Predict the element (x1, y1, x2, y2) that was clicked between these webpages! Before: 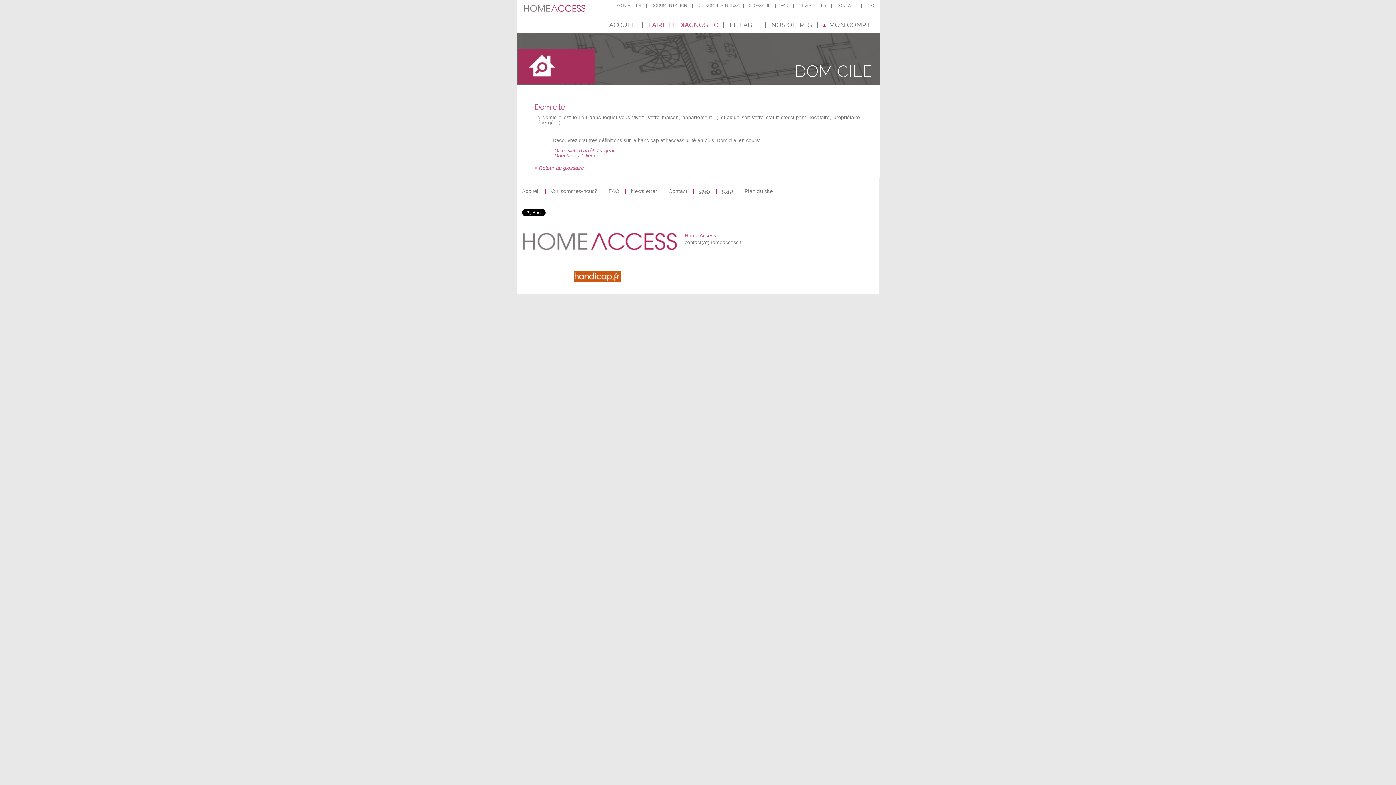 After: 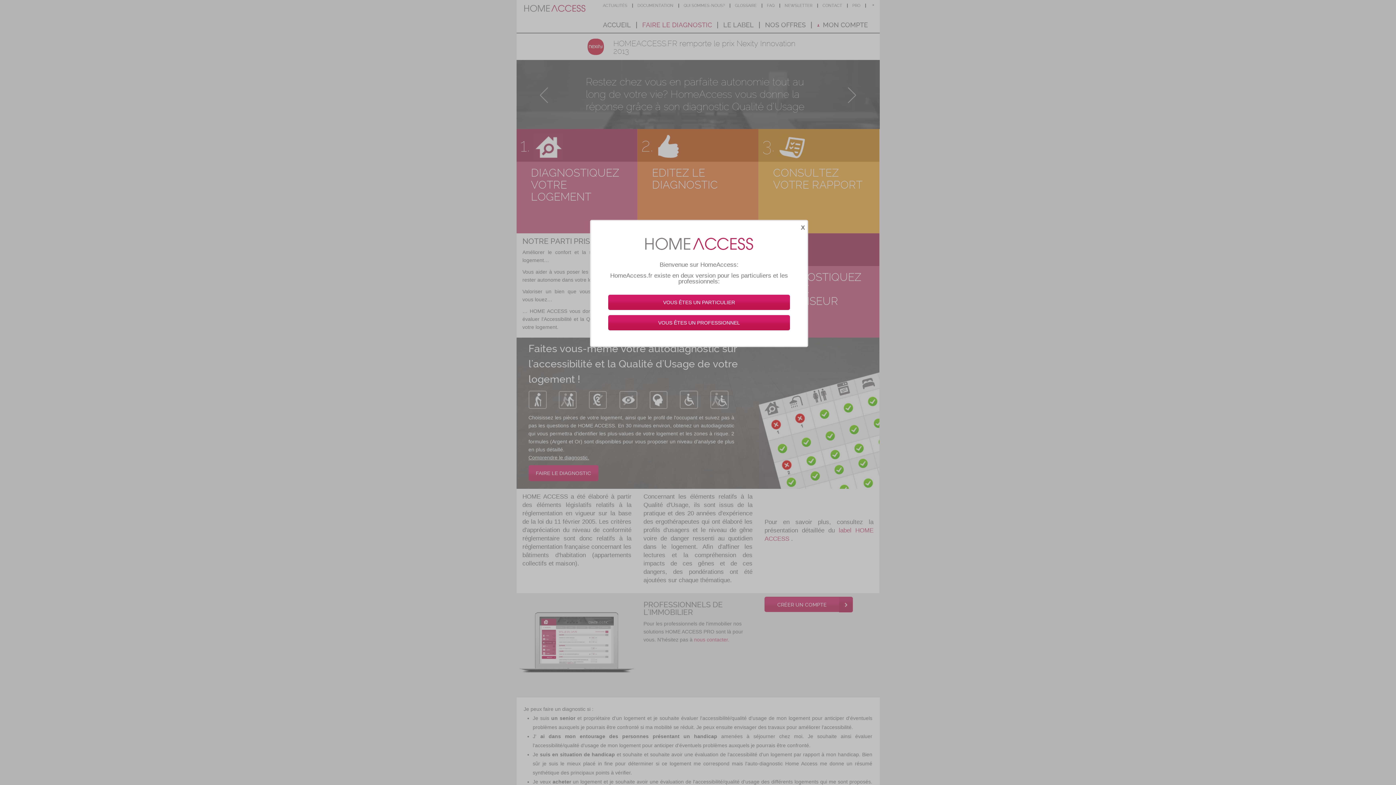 Action: bbox: (523, 7, 585, 13)